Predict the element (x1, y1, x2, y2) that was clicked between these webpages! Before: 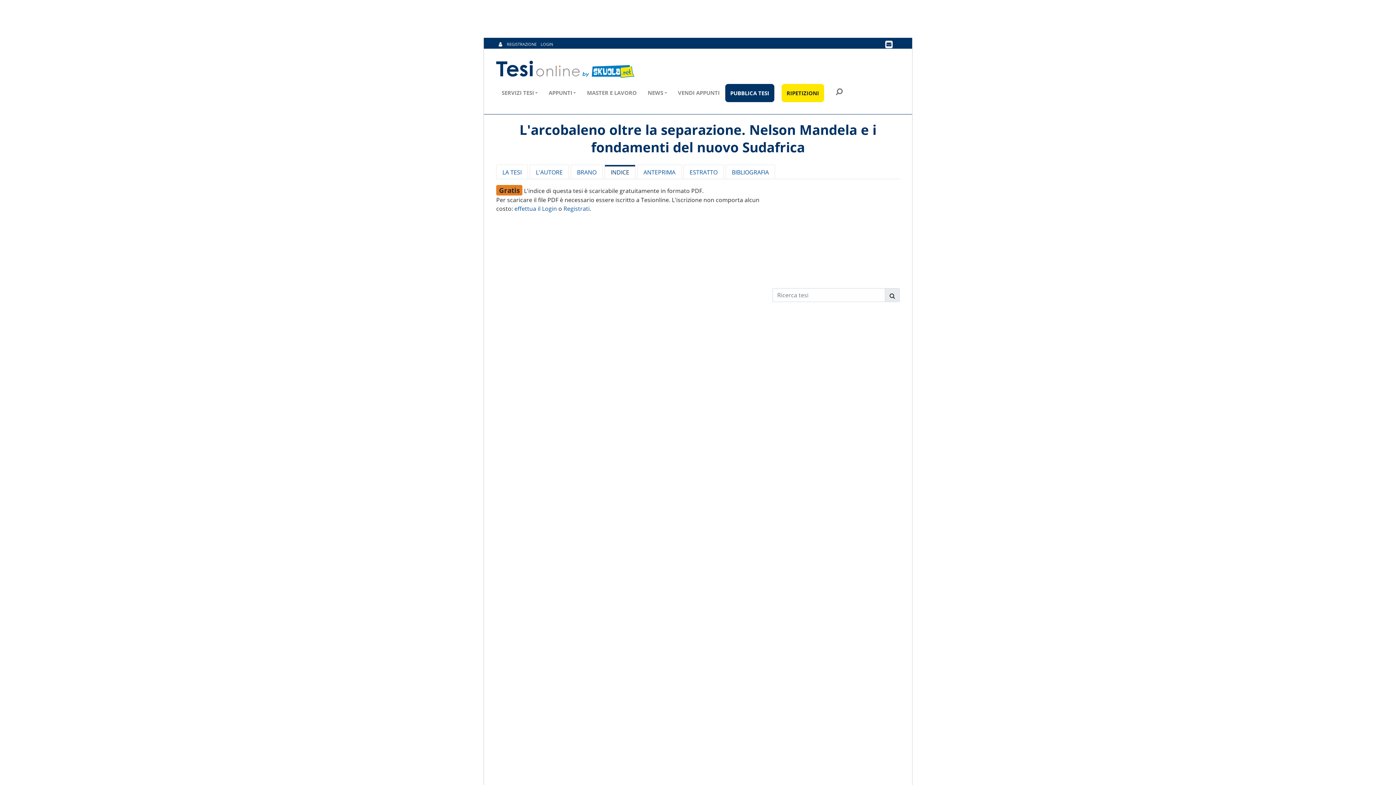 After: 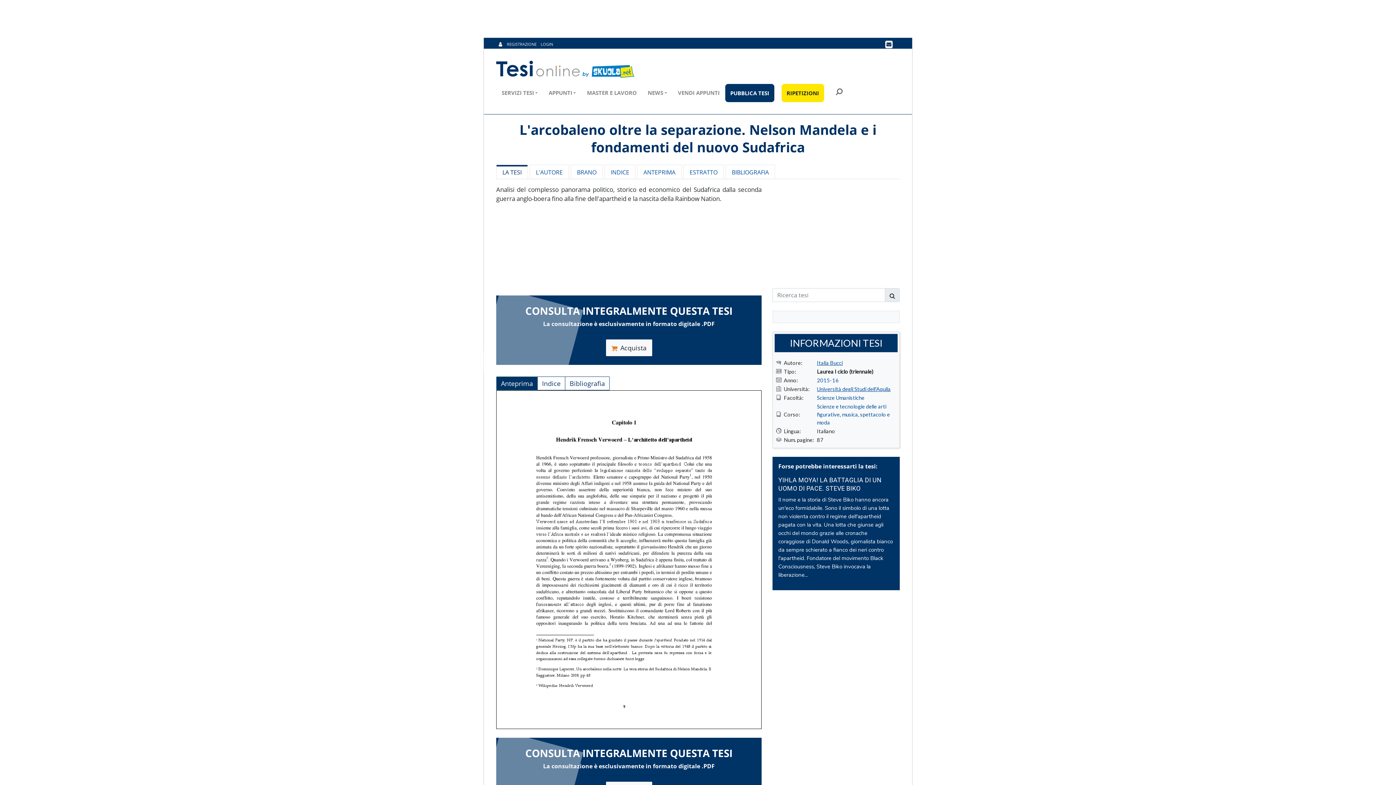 Action: bbox: (496, 164, 528, 180) label: LA TESI